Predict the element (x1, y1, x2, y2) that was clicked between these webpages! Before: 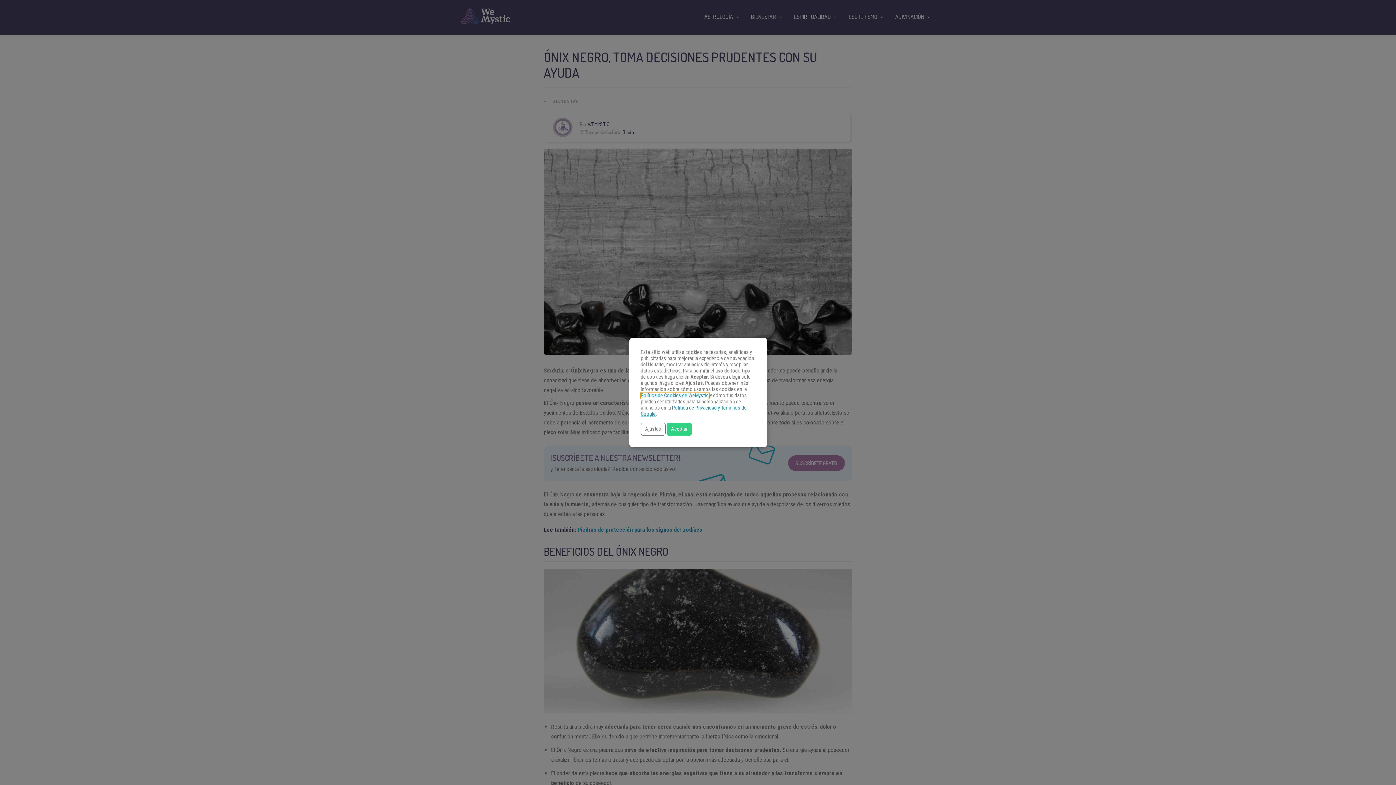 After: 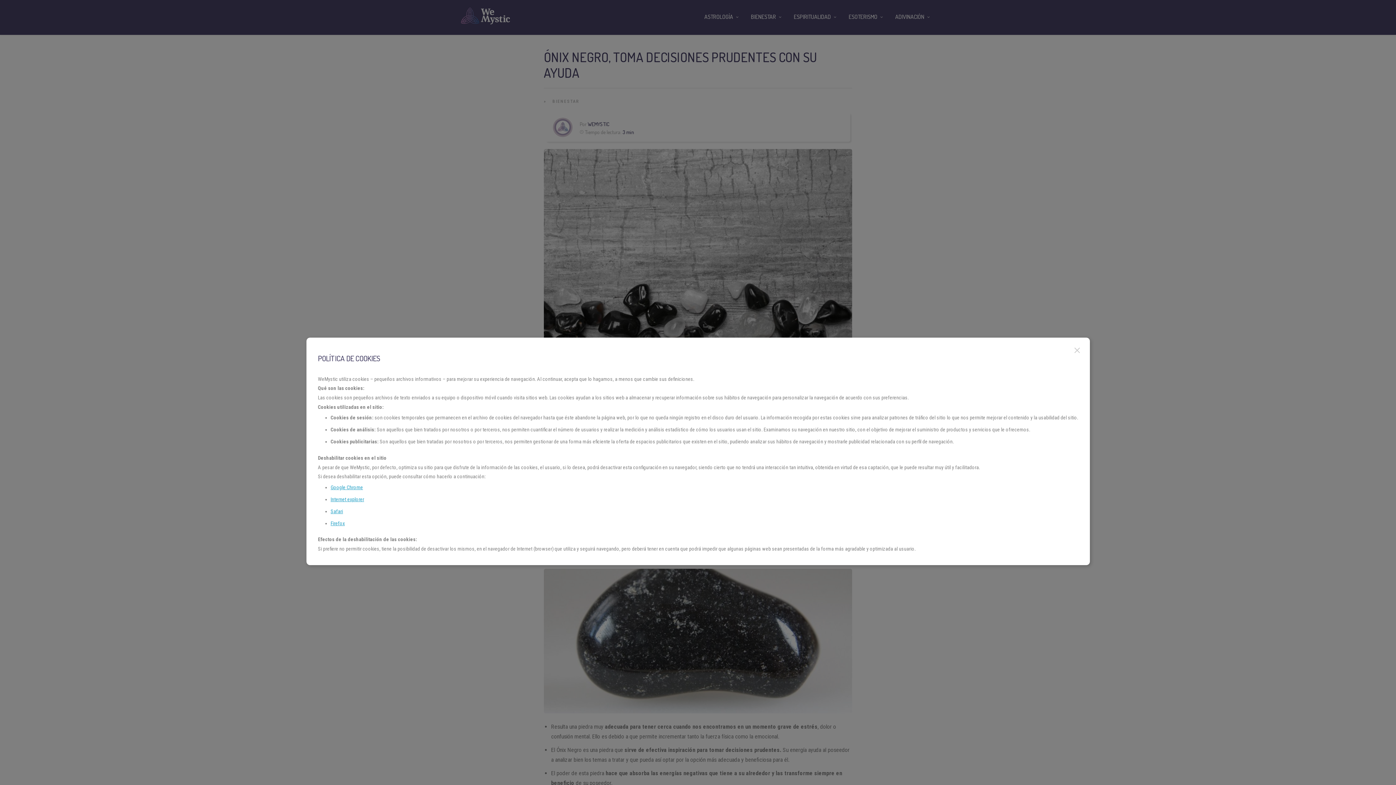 Action: bbox: (640, 392, 708, 398) label: Política de Cookies de WeMystic